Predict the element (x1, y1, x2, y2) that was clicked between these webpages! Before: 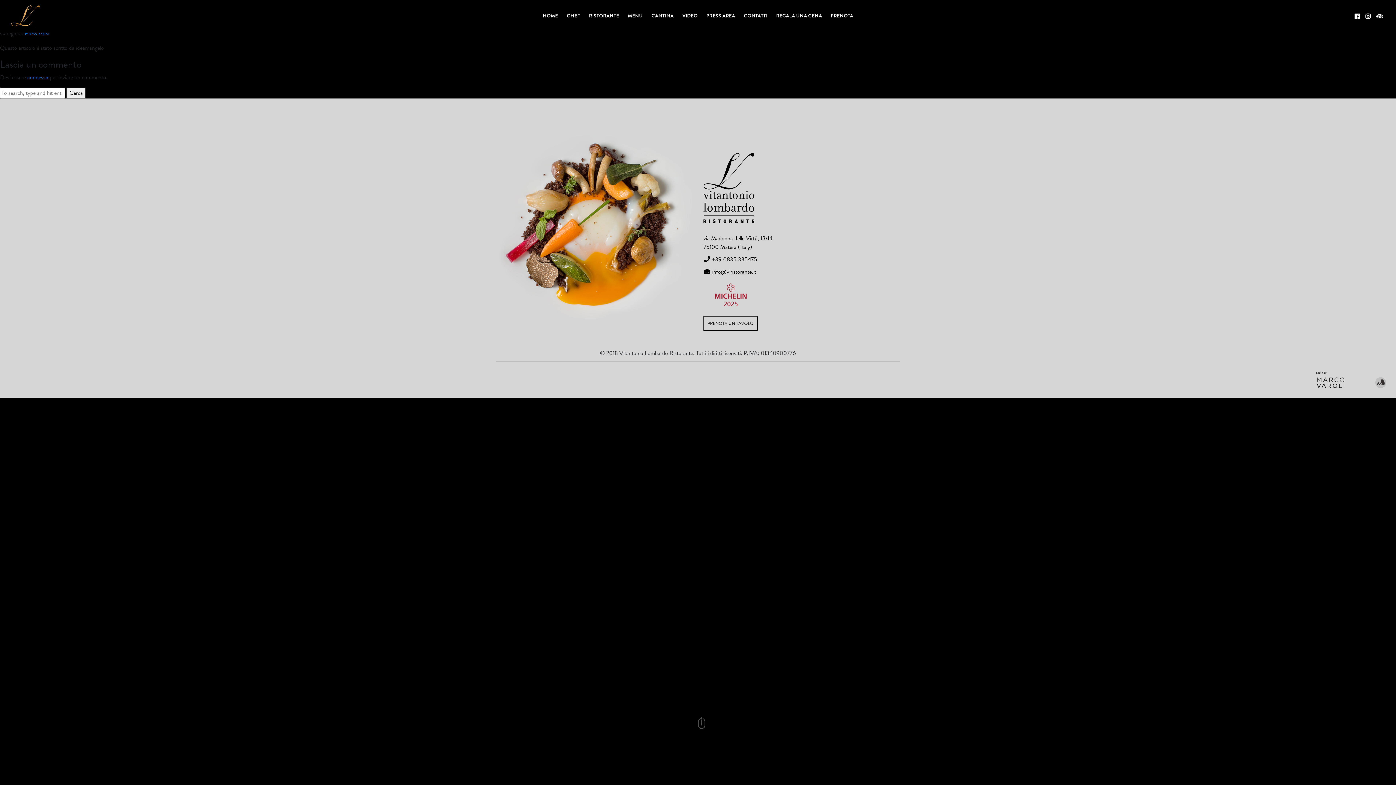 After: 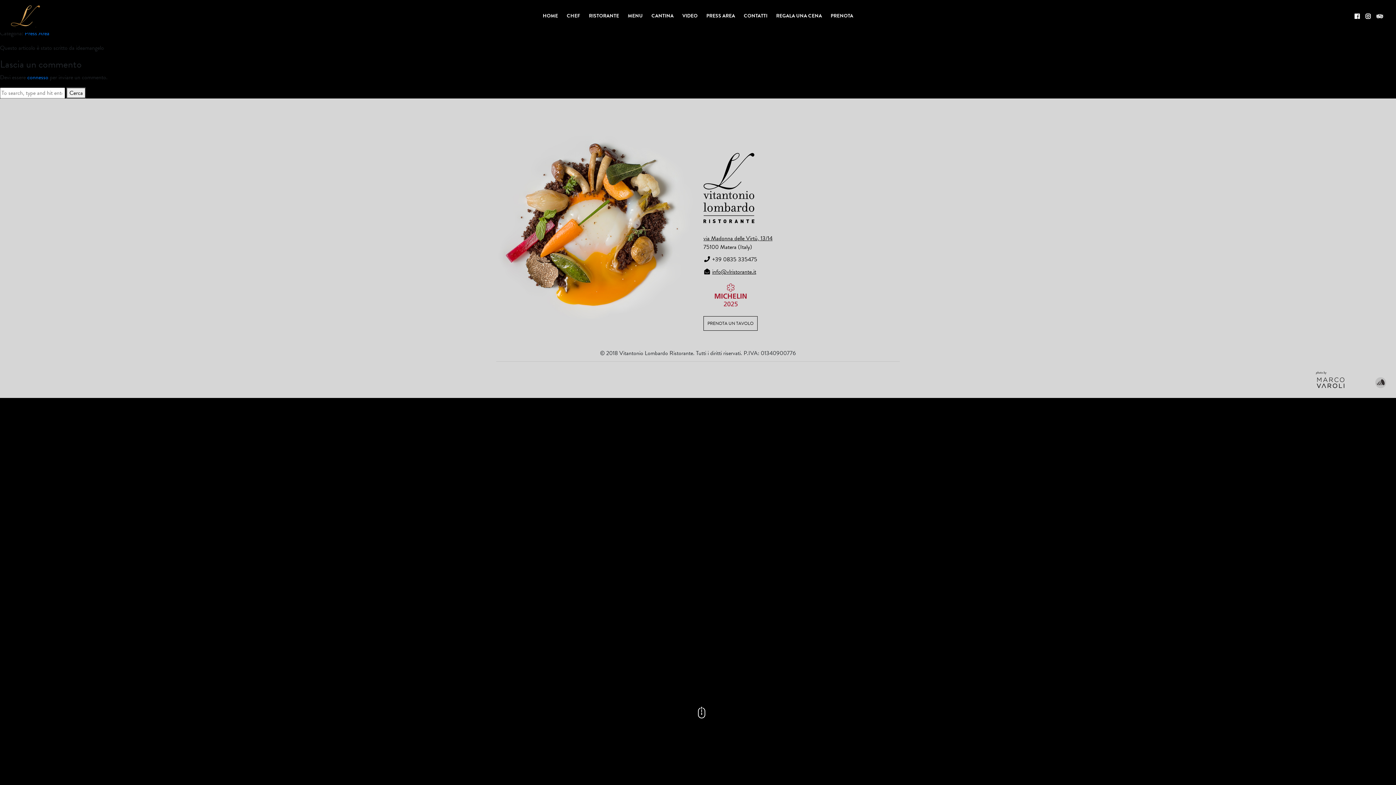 Action: bbox: (1356, 762, 1368, 774) label: ITA